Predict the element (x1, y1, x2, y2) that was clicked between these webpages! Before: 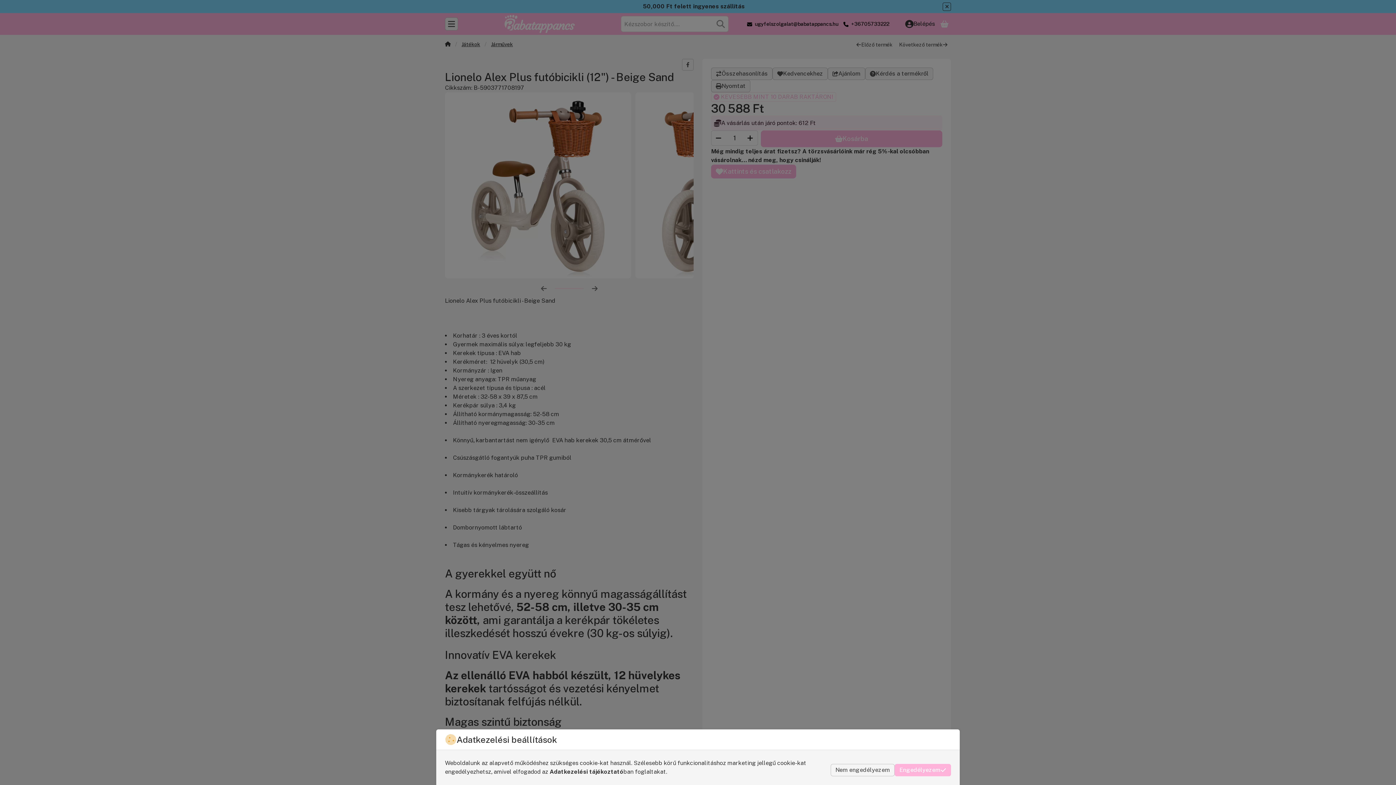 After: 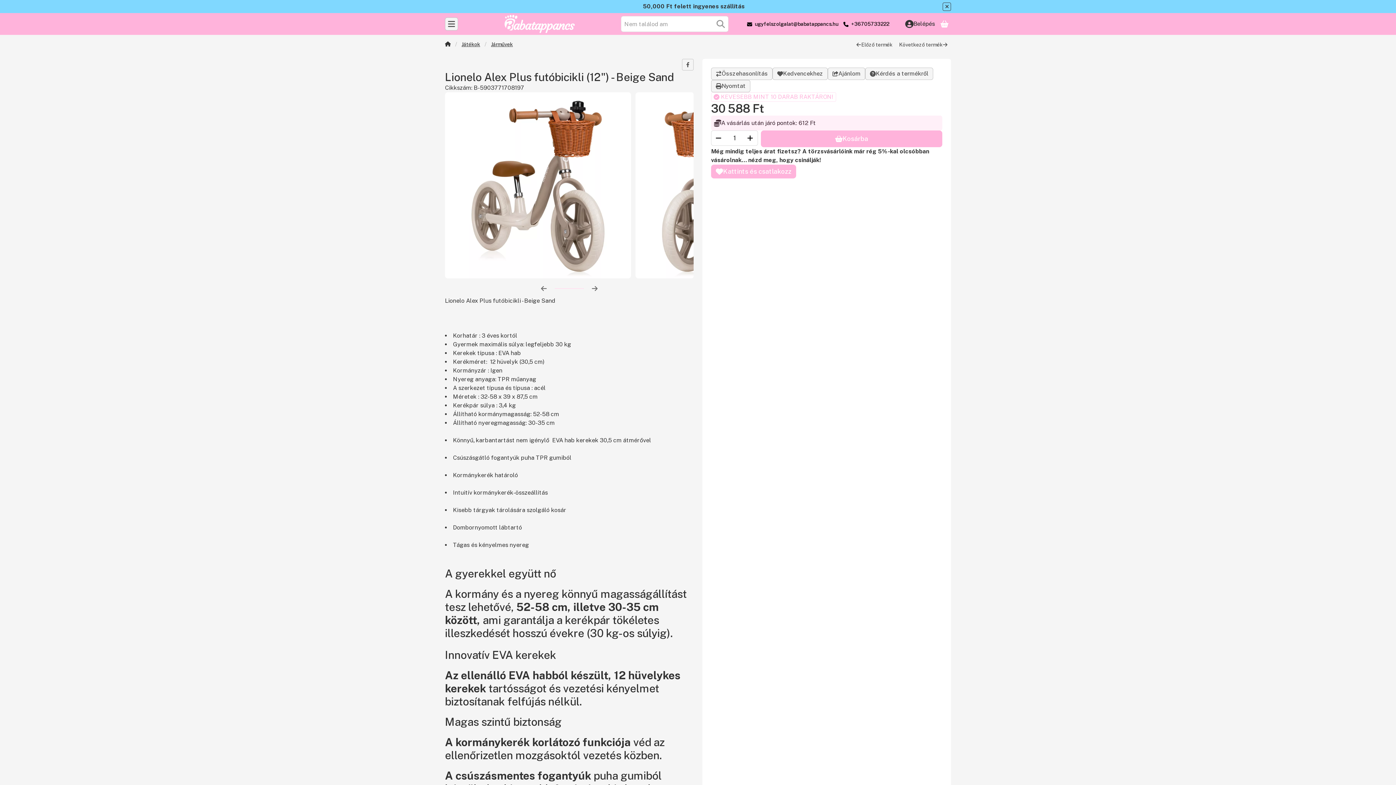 Action: label: Engedélyezem bbox: (894, 764, 951, 776)